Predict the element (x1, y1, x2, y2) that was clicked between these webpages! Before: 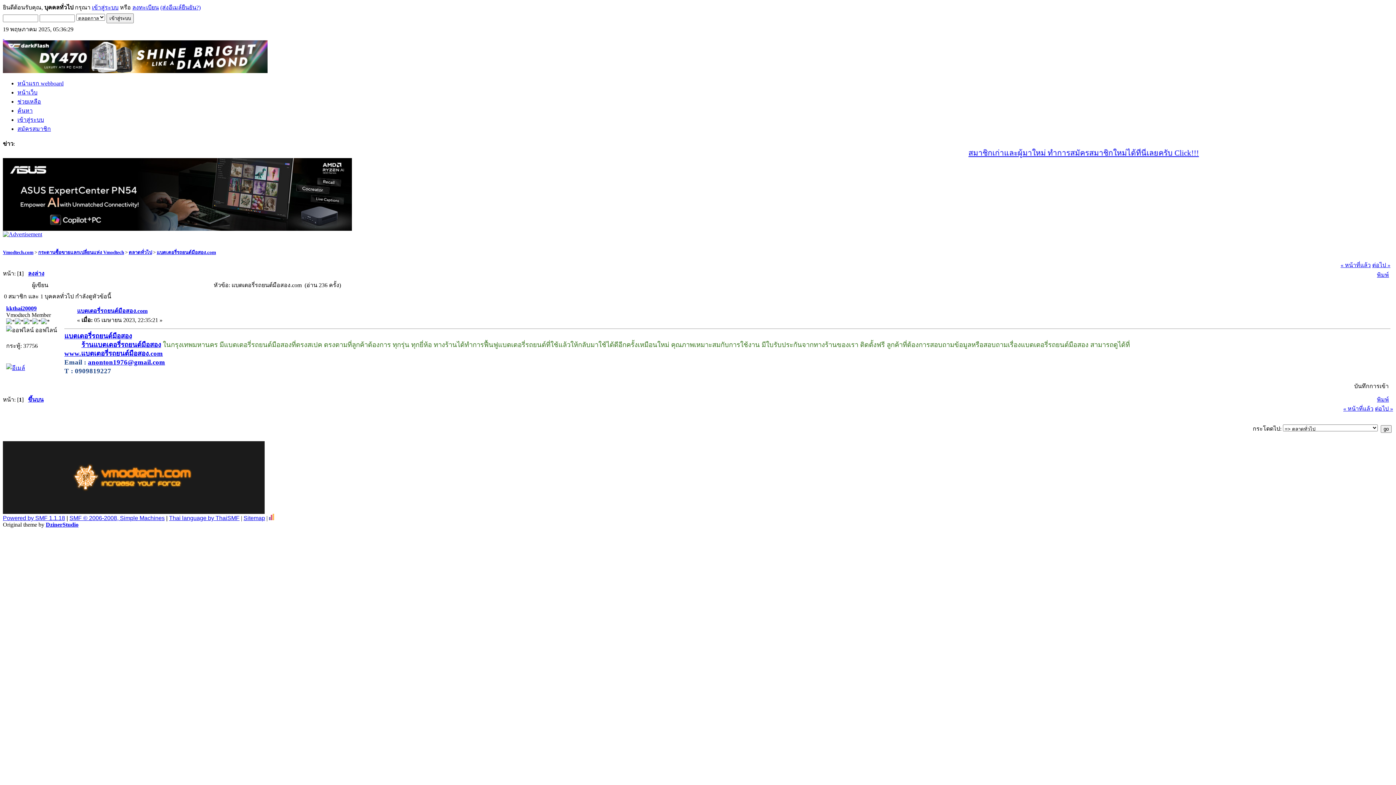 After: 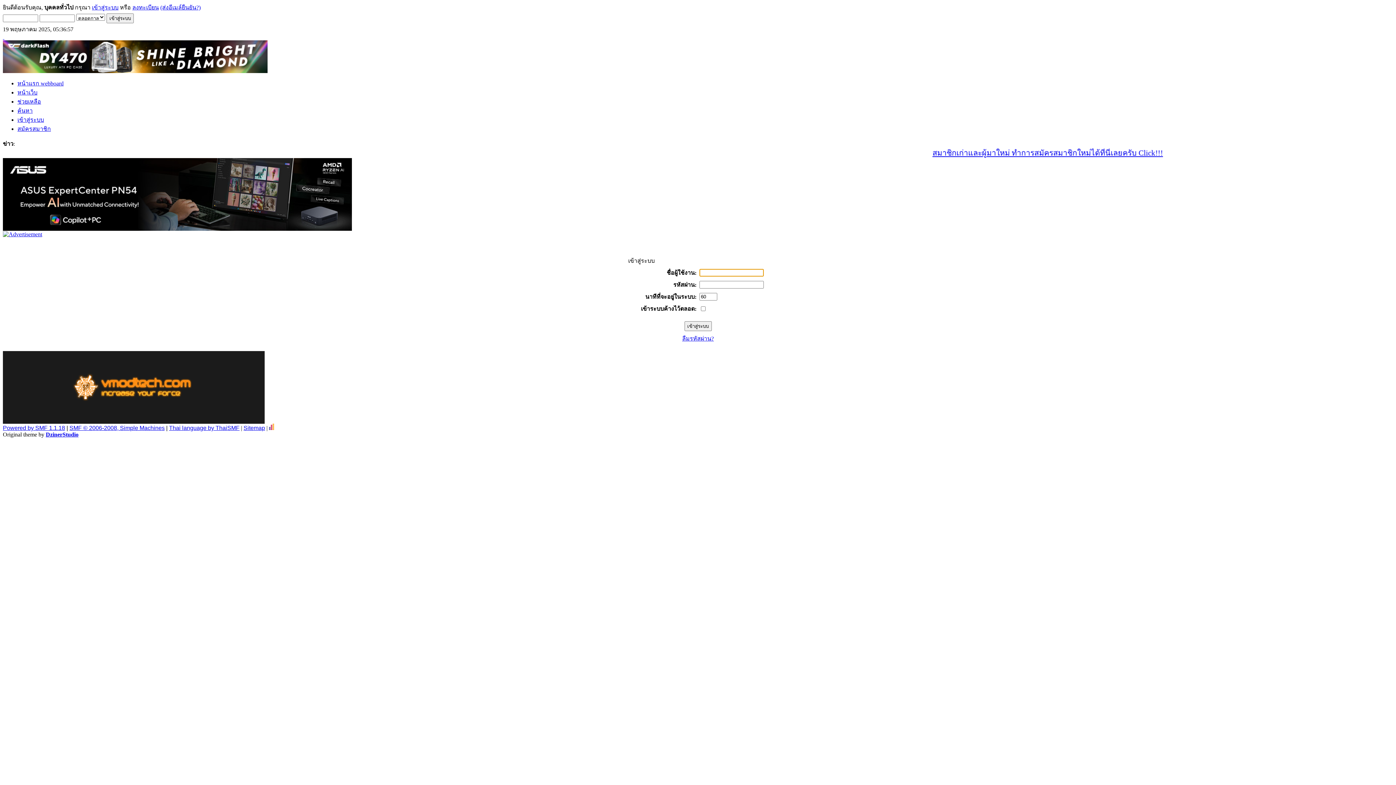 Action: bbox: (92, 4, 118, 10) label: เข้าสู่ระบบ